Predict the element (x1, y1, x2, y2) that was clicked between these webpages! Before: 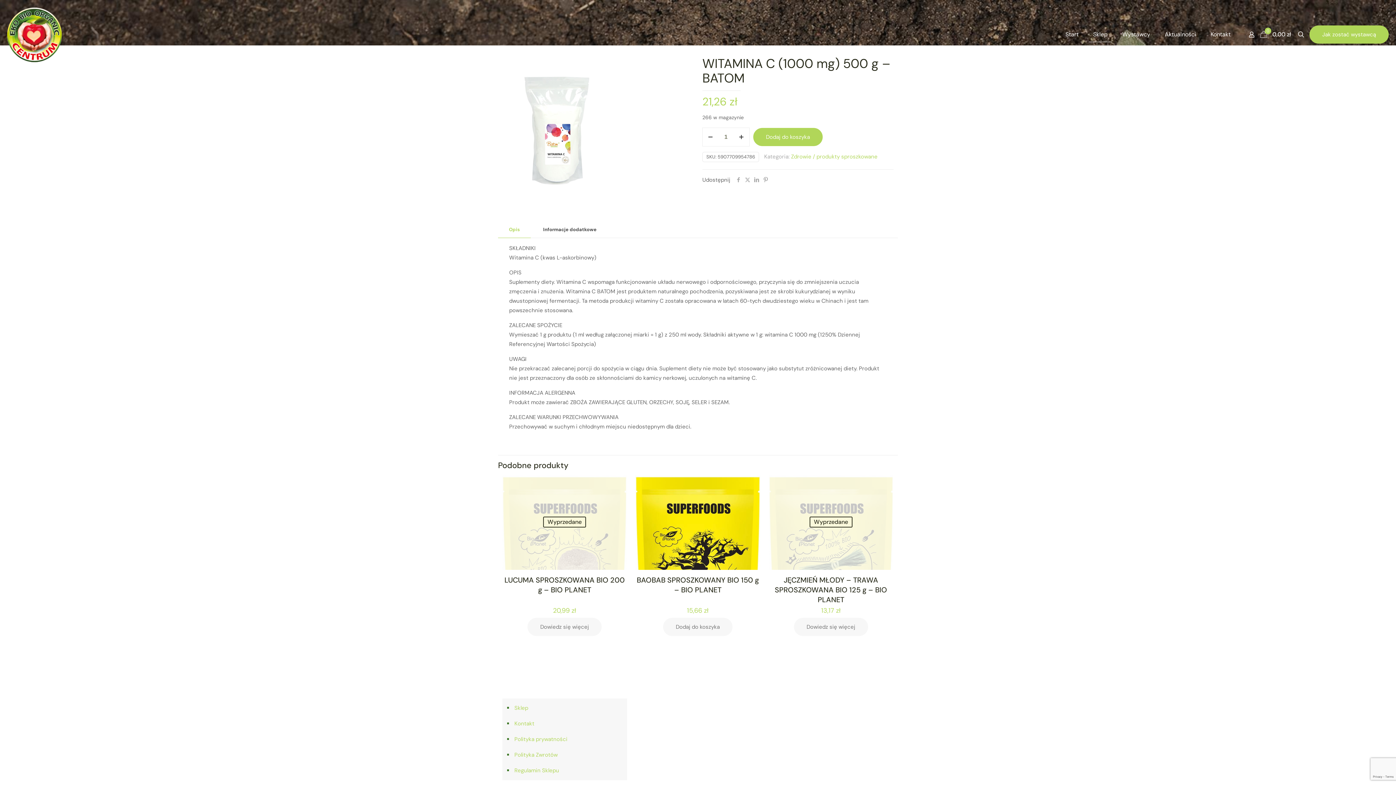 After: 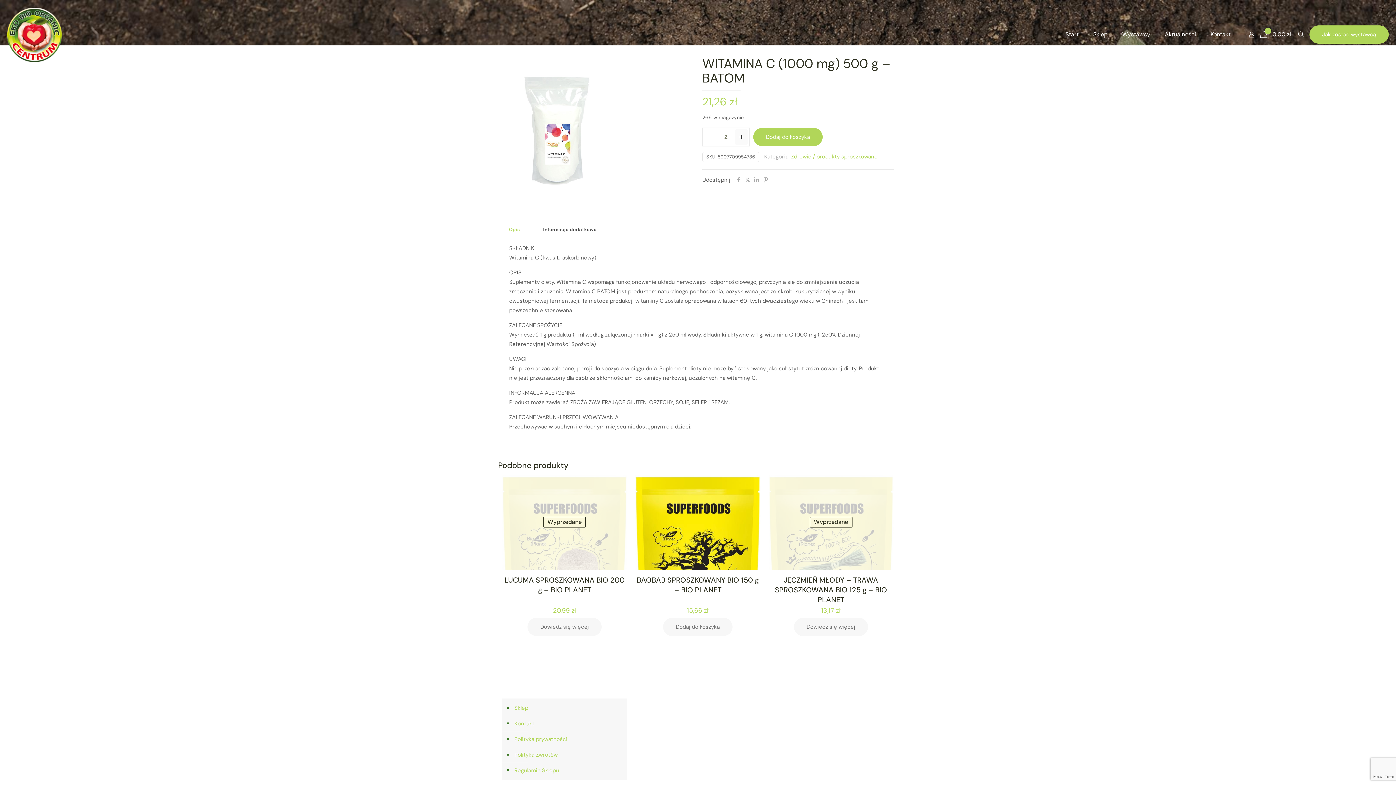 Action: bbox: (735, 129, 748, 144) label: increase quantity